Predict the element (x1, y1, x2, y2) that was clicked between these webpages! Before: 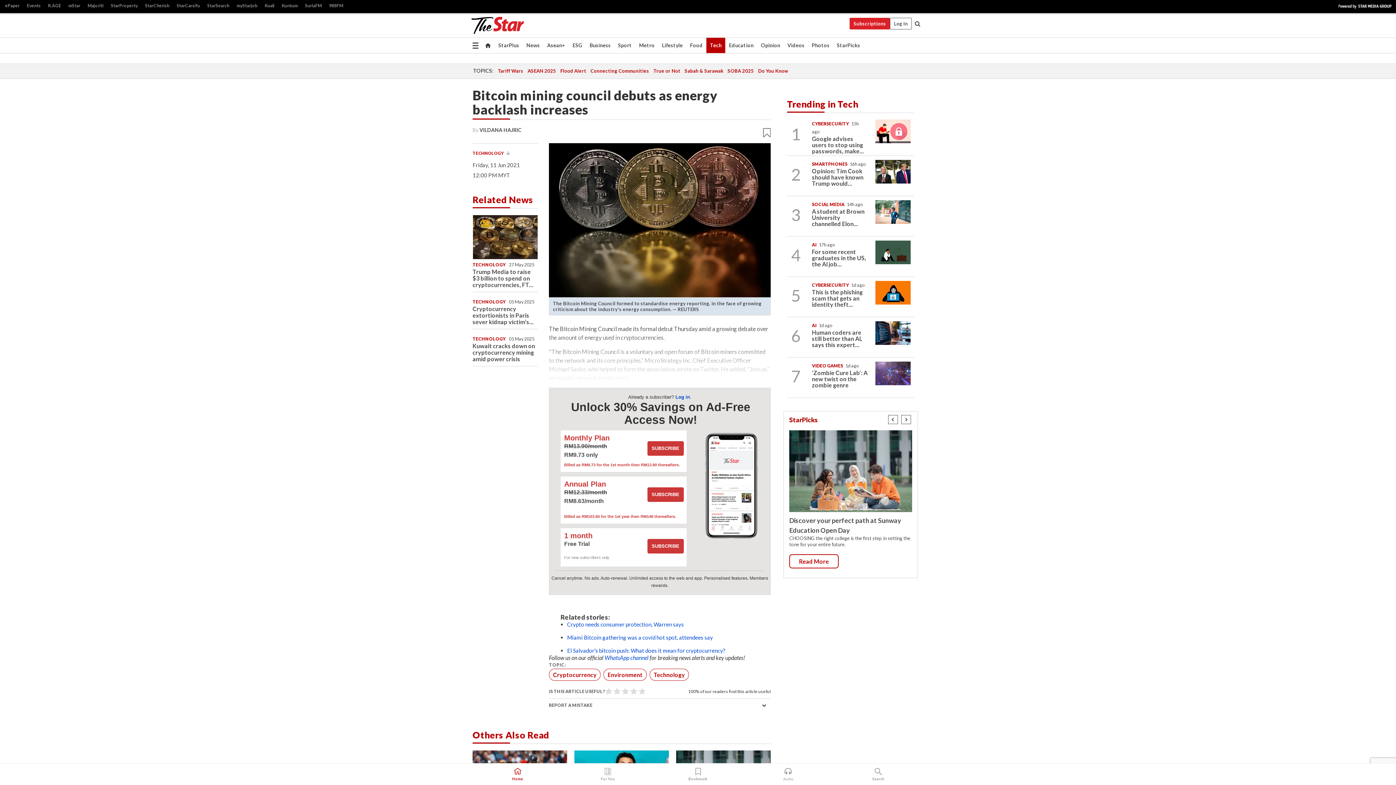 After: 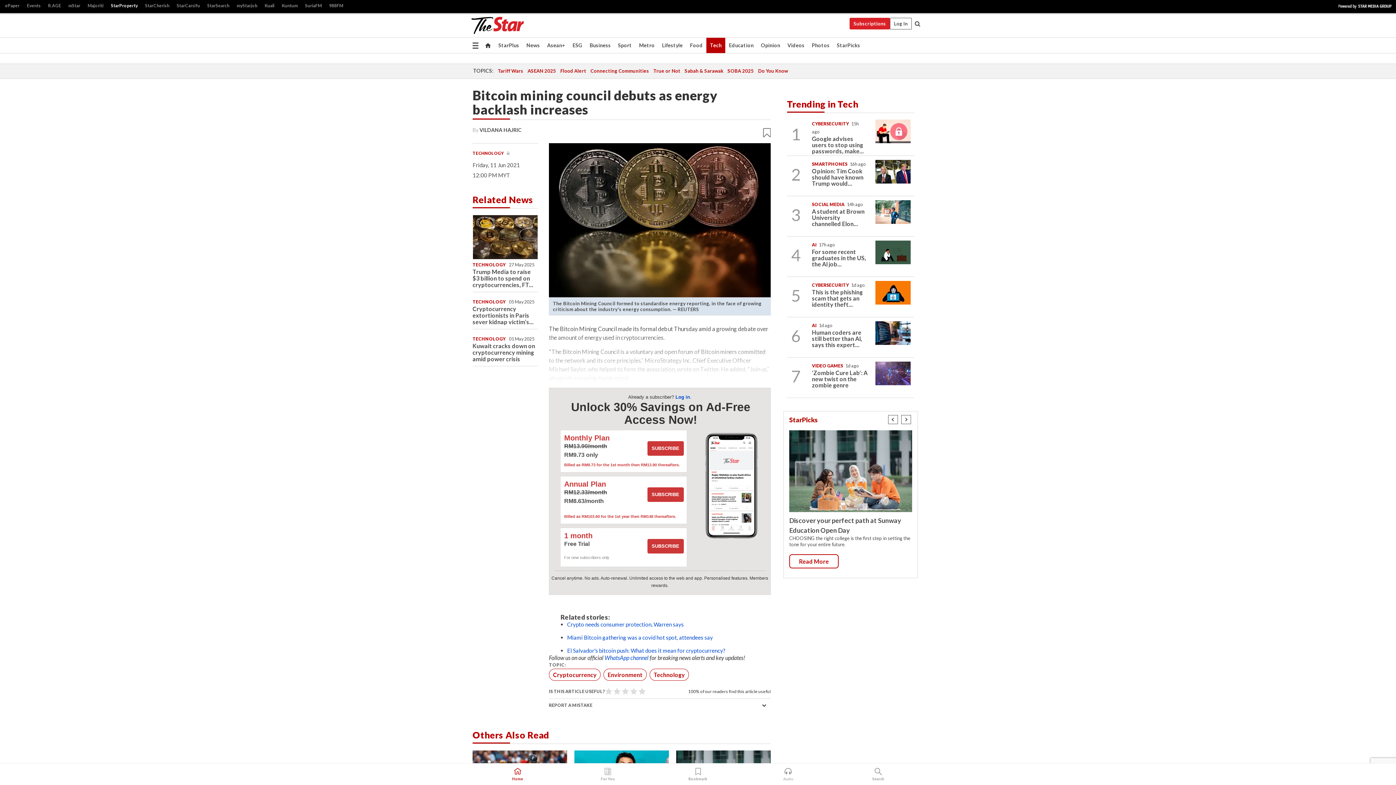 Action: label: StarProperty bbox: (107, 1, 141, 10)